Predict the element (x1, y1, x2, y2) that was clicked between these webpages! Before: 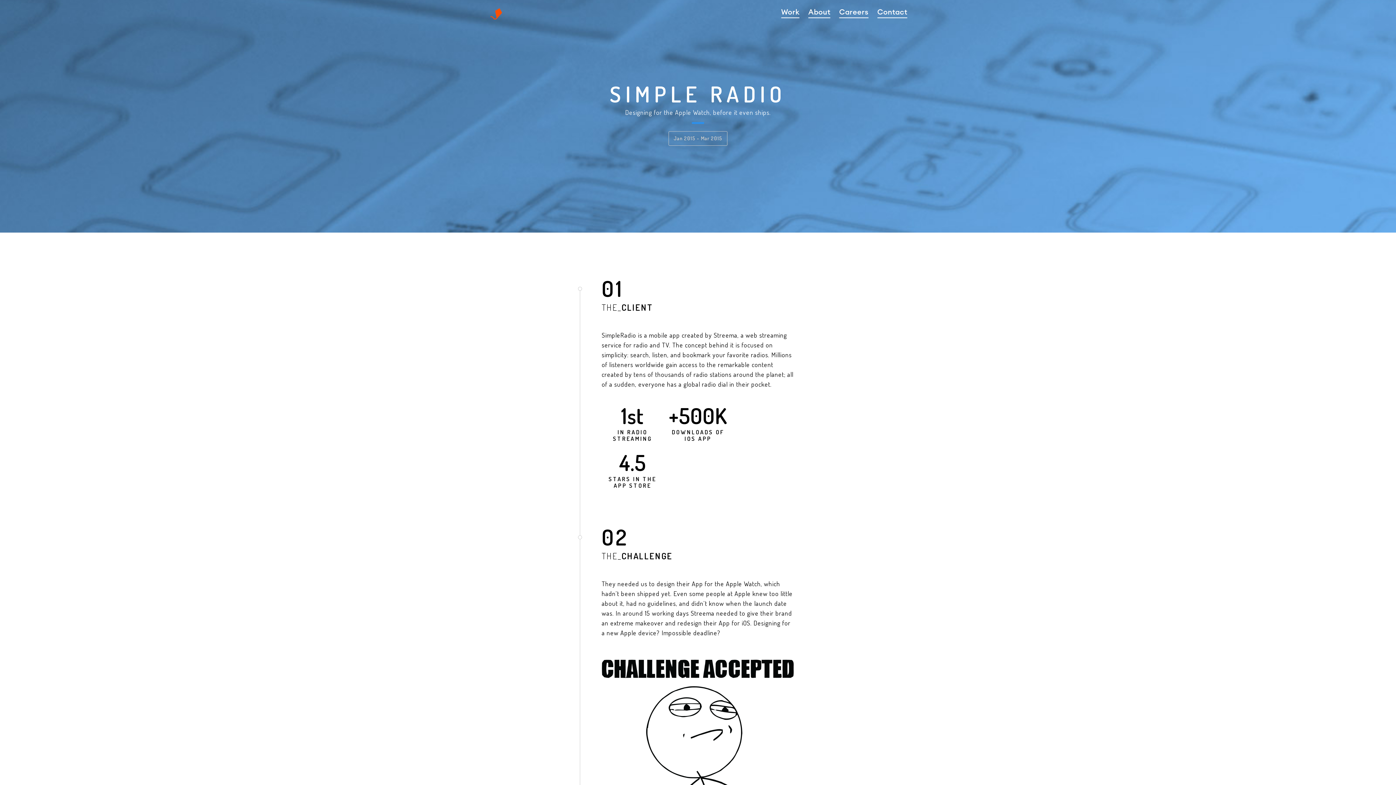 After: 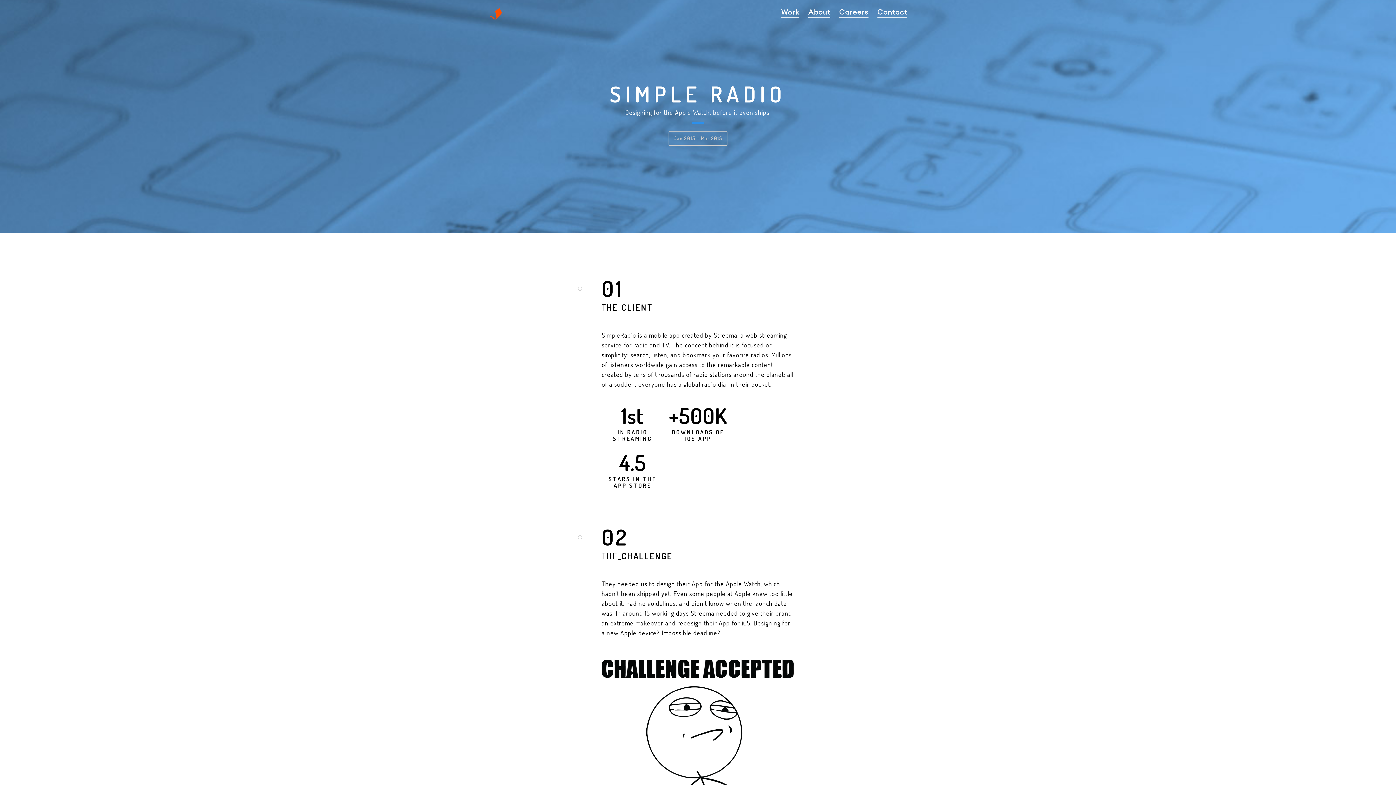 Action: bbox: (601, 498, 794, 524)